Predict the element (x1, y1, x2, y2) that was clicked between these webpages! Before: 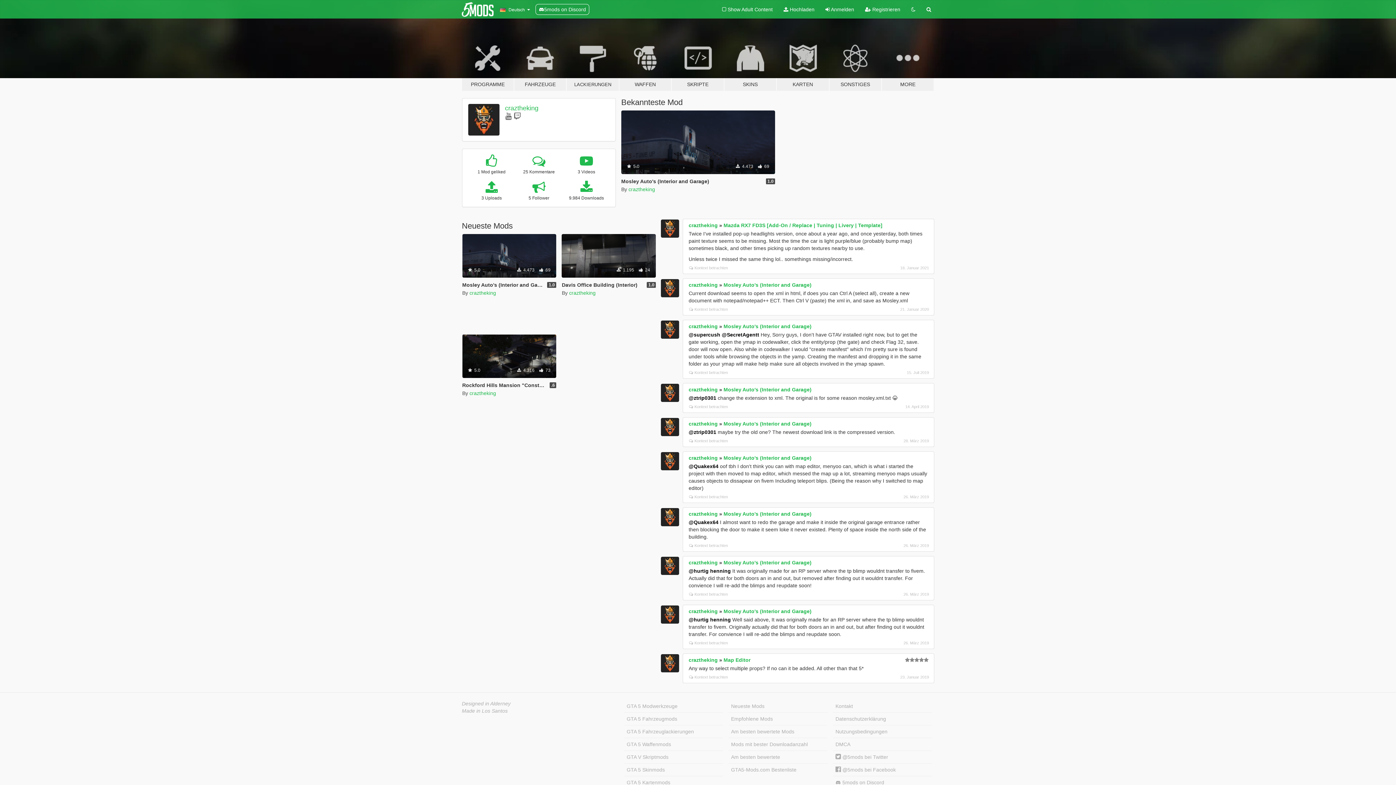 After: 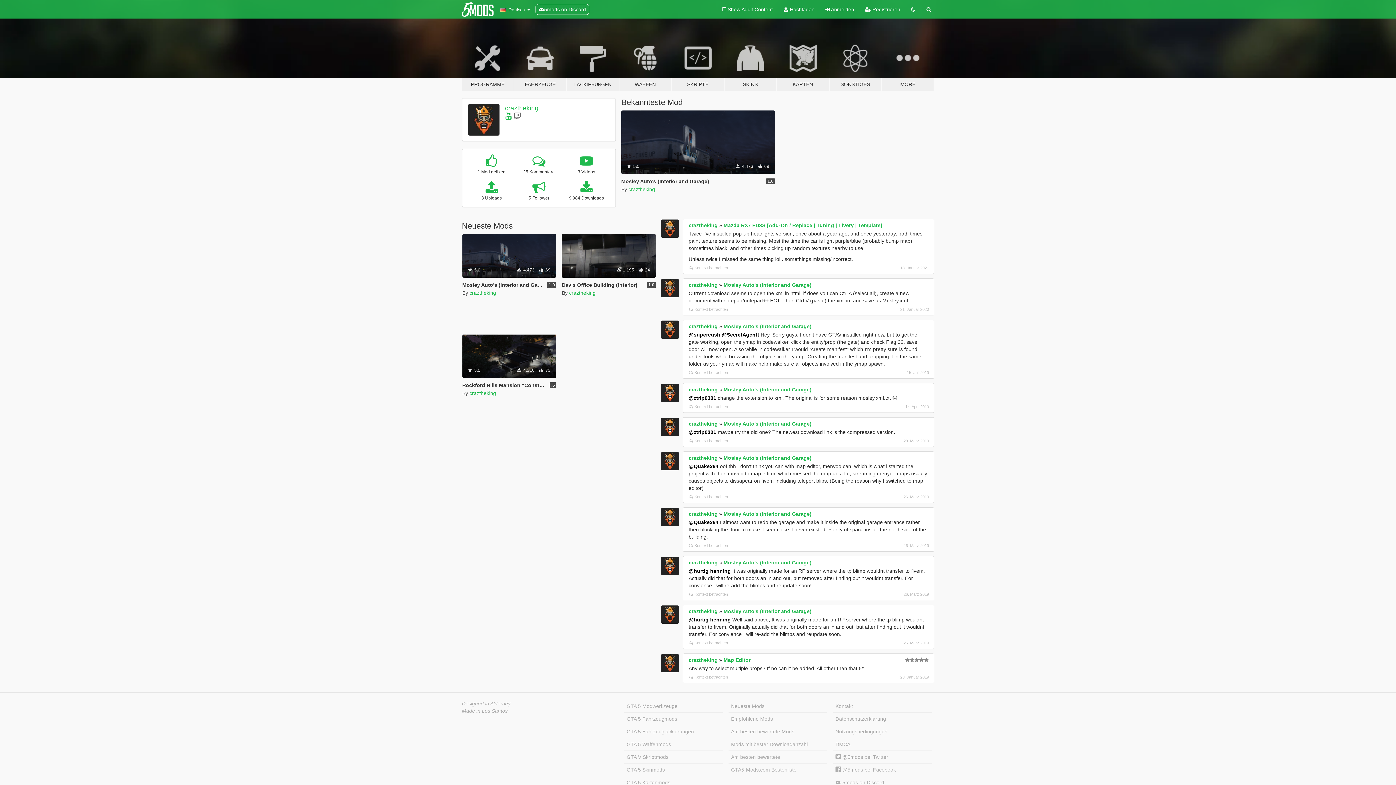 Action: bbox: (505, 112, 512, 120)